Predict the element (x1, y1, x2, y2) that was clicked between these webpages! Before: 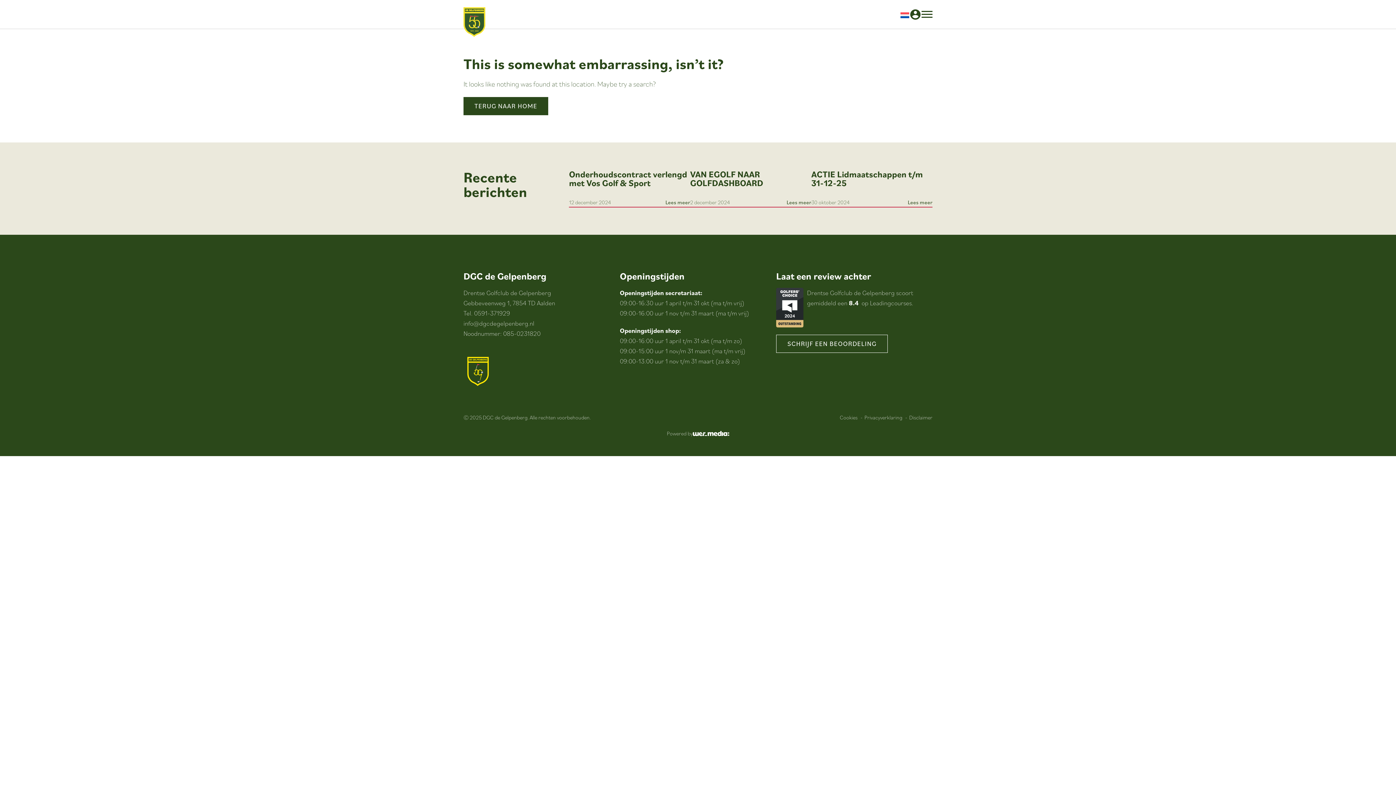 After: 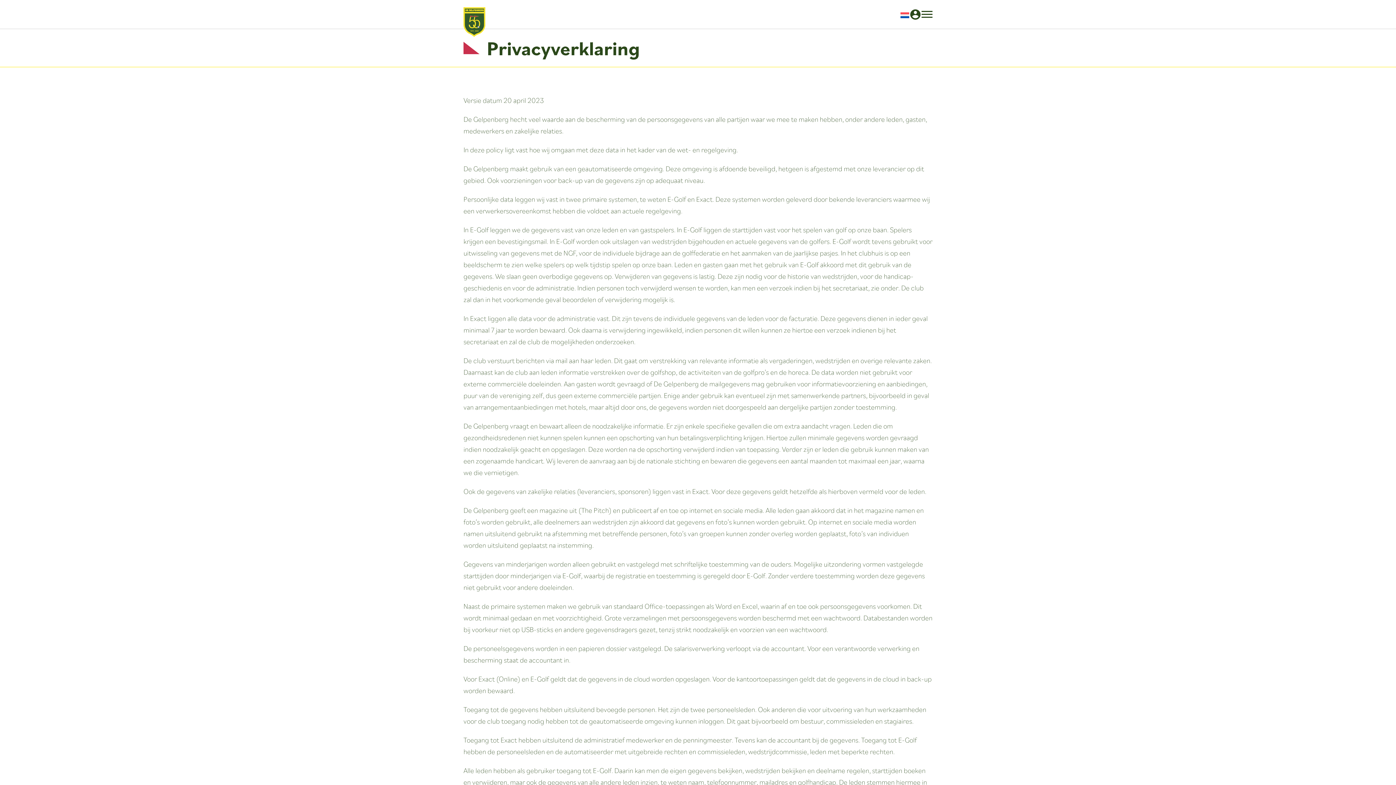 Action: label: Privacyverklaring bbox: (864, 413, 909, 422)